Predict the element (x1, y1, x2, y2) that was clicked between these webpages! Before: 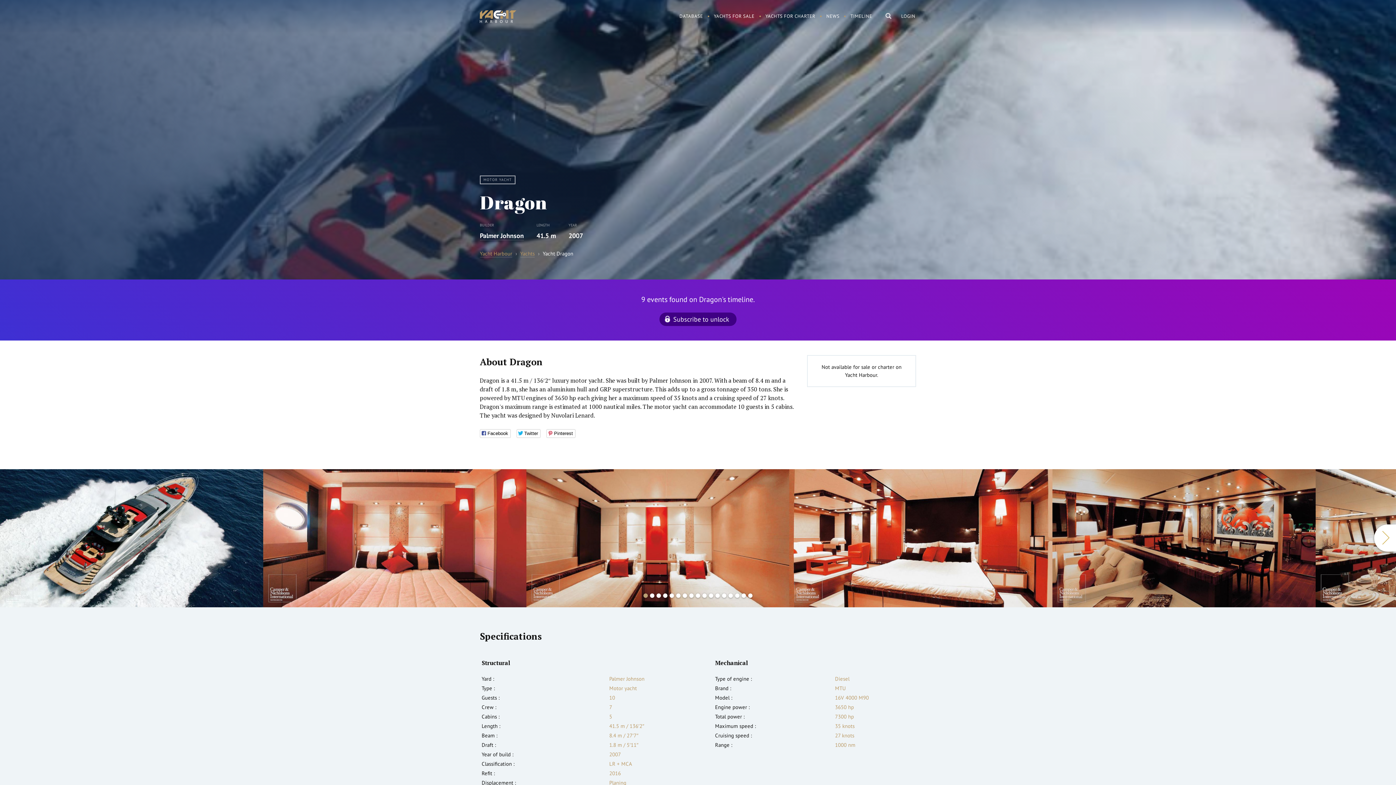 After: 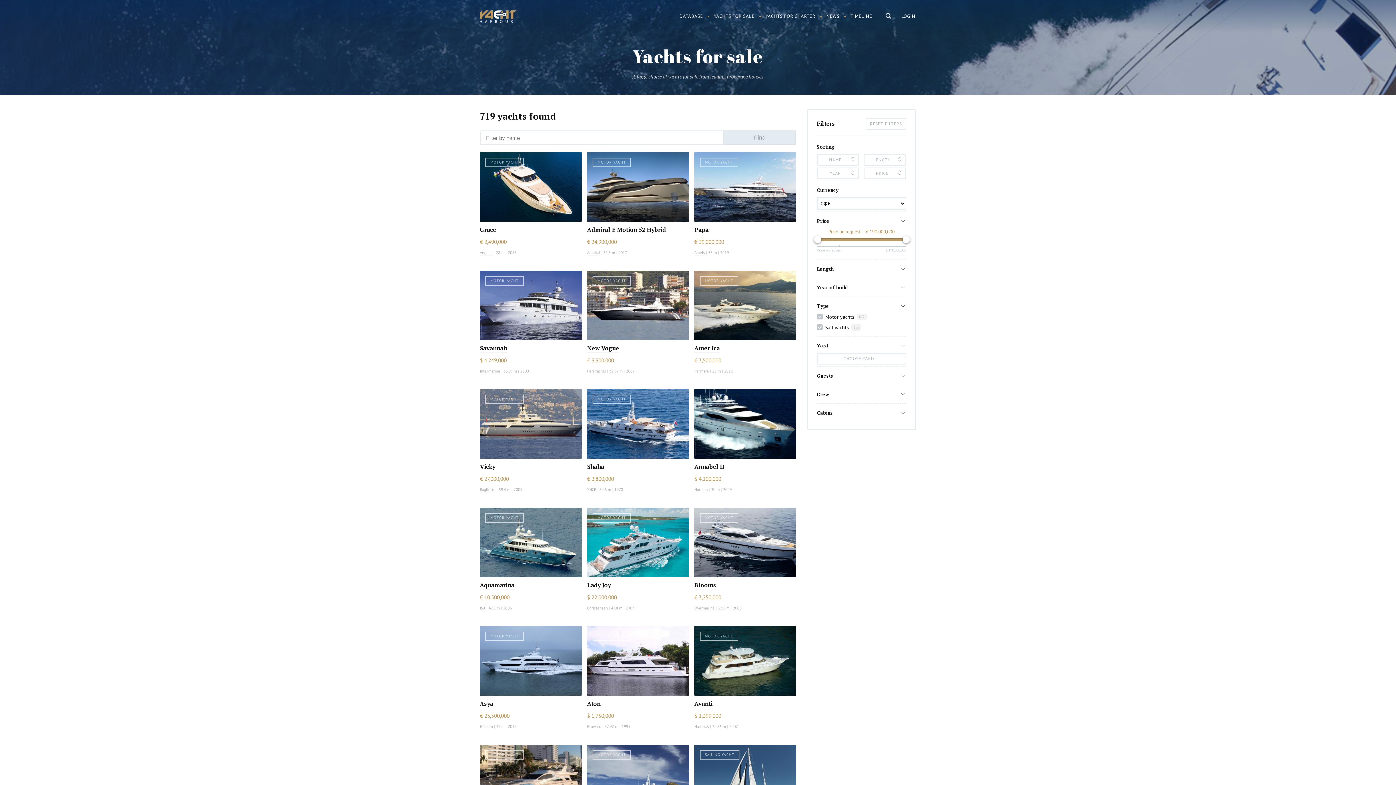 Action: bbox: (708, 9, 760, 23) label: YACHTS FOR SALE